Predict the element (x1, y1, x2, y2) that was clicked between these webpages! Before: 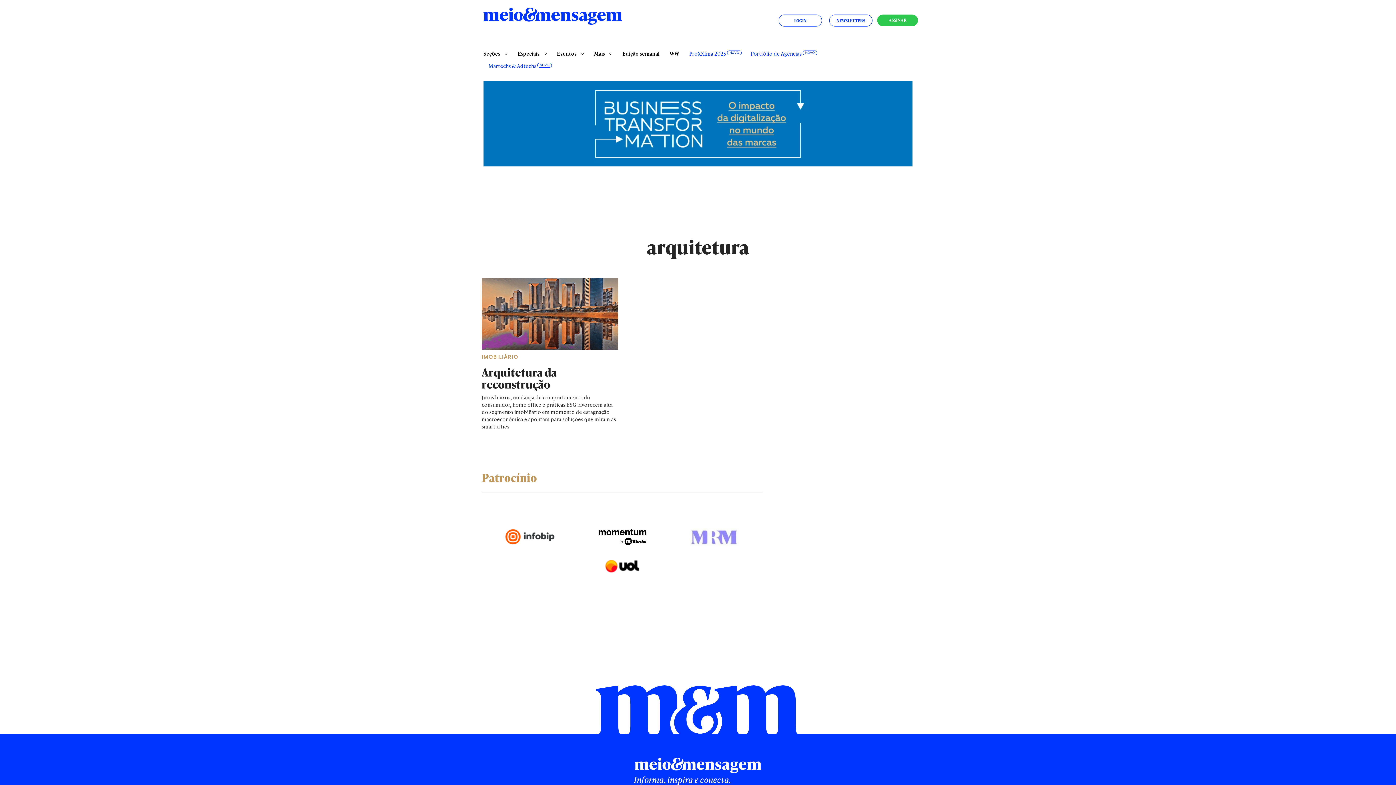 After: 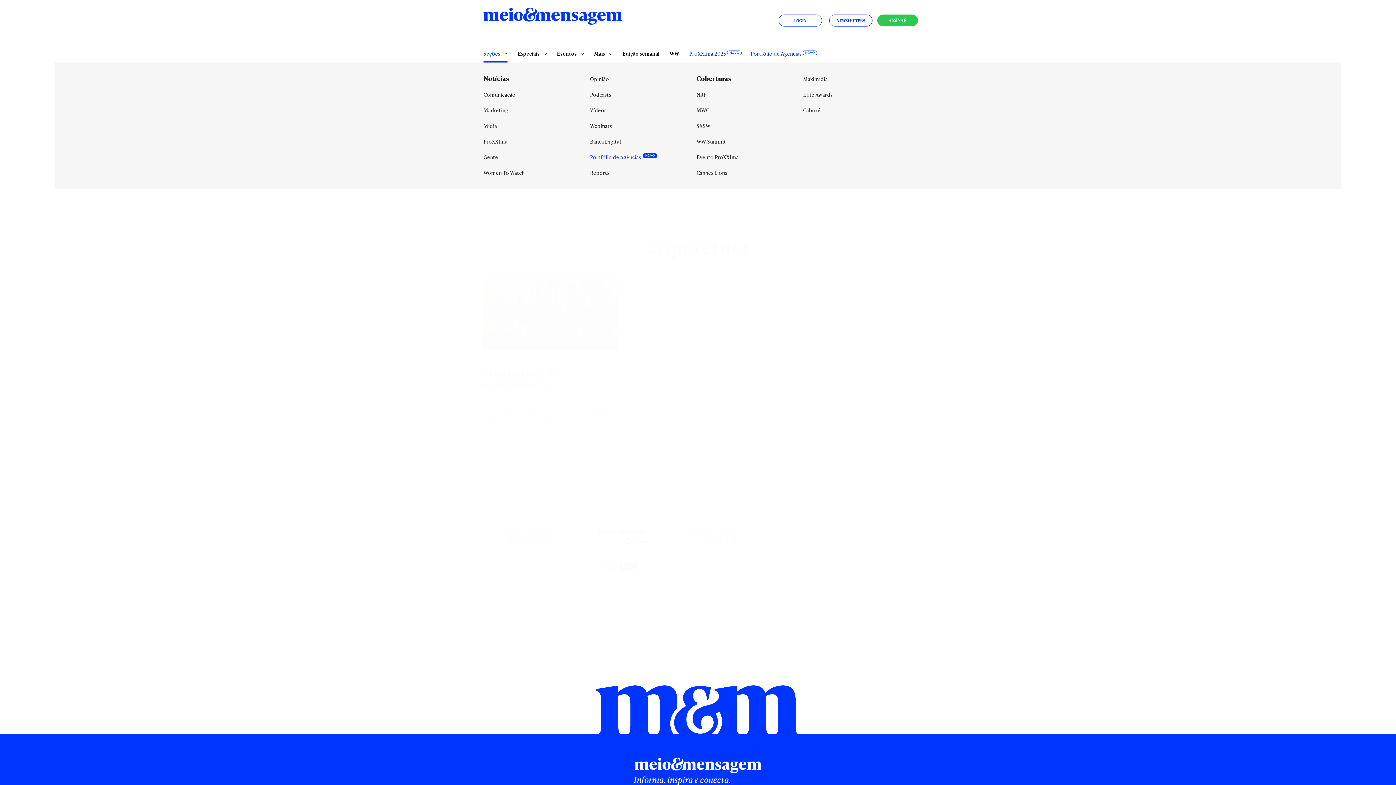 Action: bbox: (483, 47, 507, 60) label: Seções 